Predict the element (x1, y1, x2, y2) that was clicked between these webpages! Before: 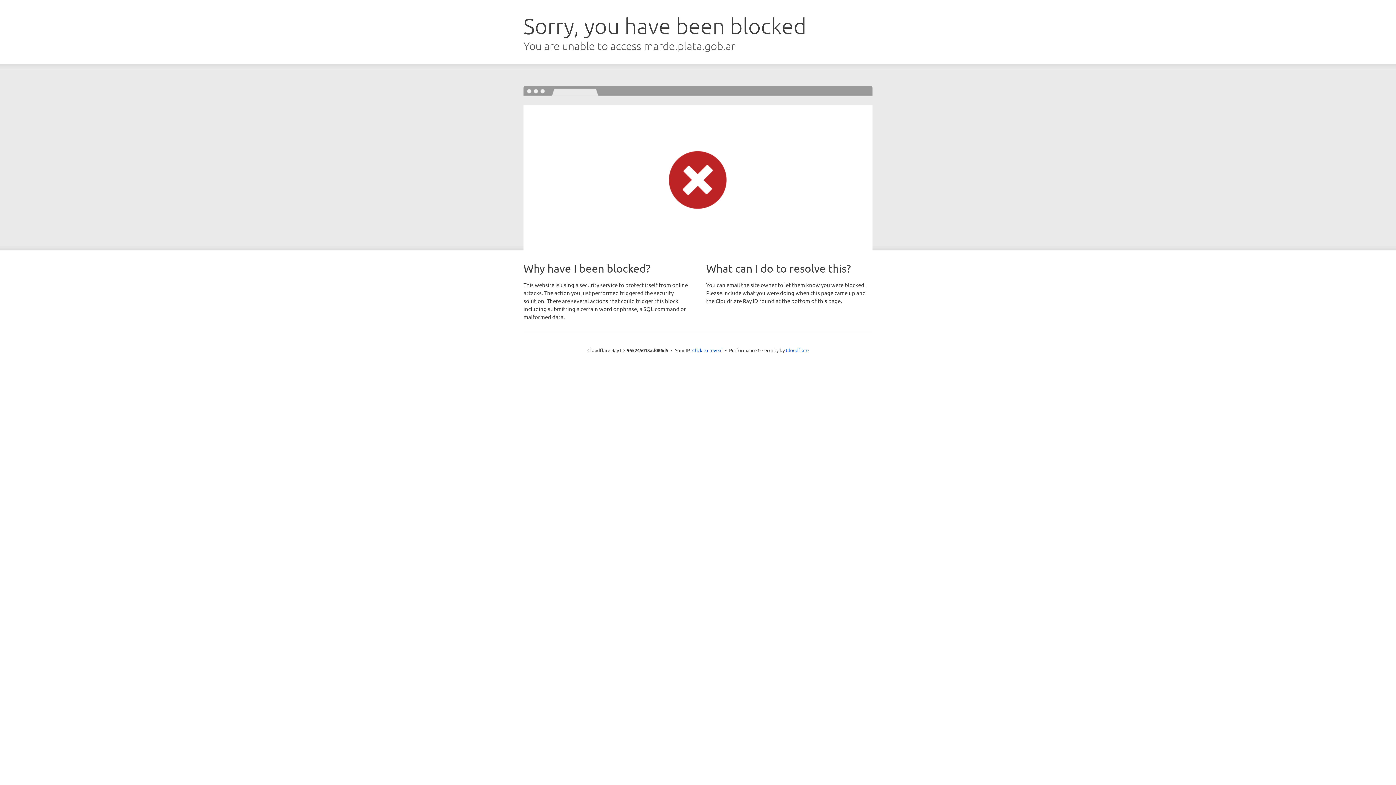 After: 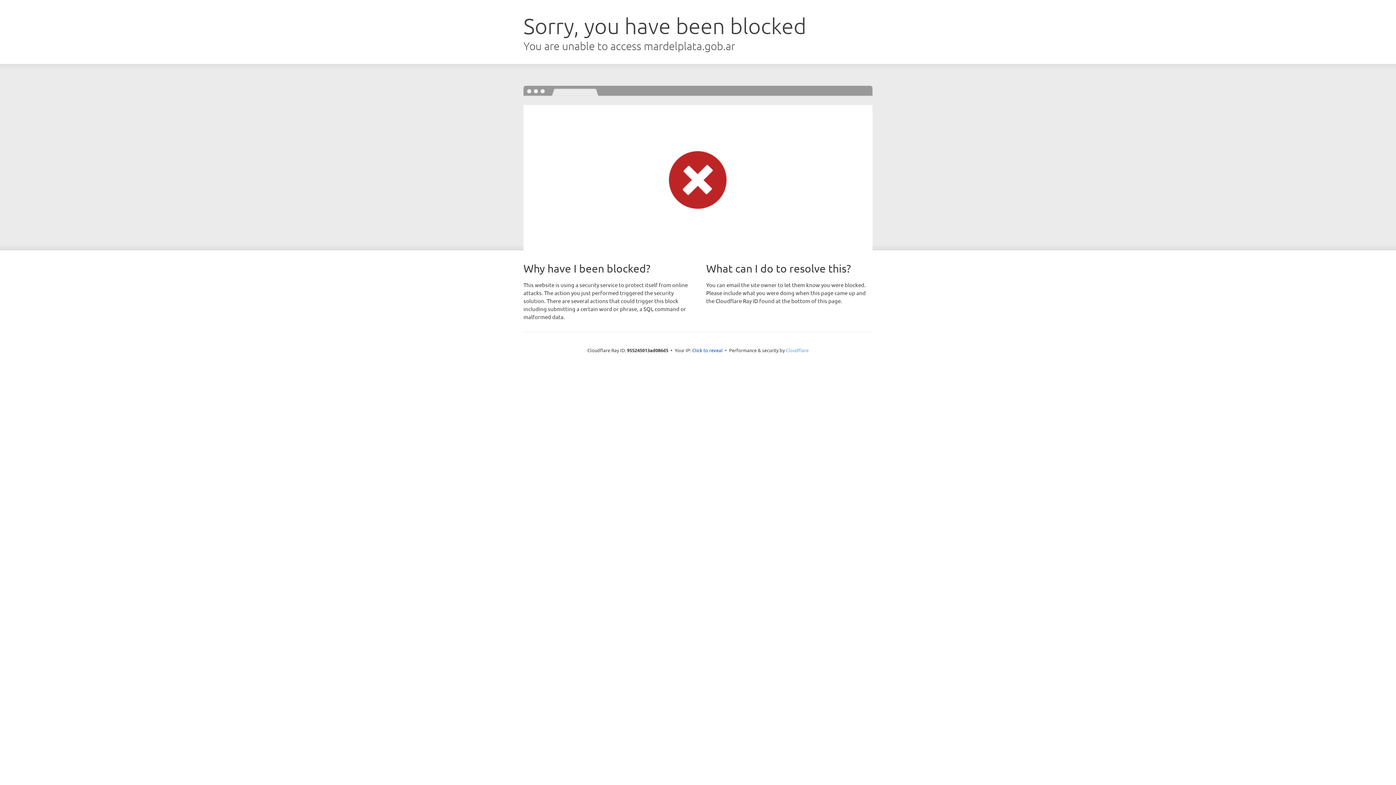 Action: bbox: (786, 347, 808, 353) label: Cloudflare